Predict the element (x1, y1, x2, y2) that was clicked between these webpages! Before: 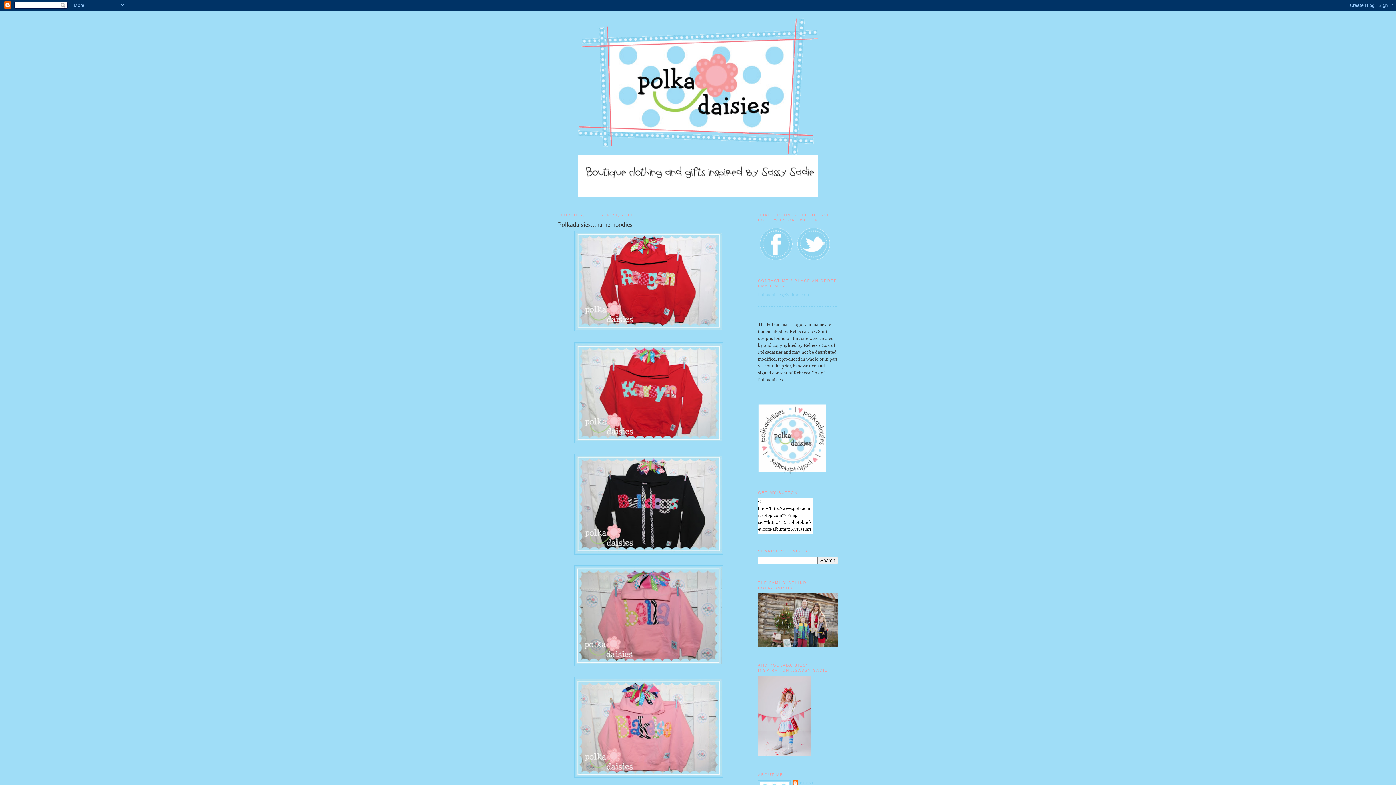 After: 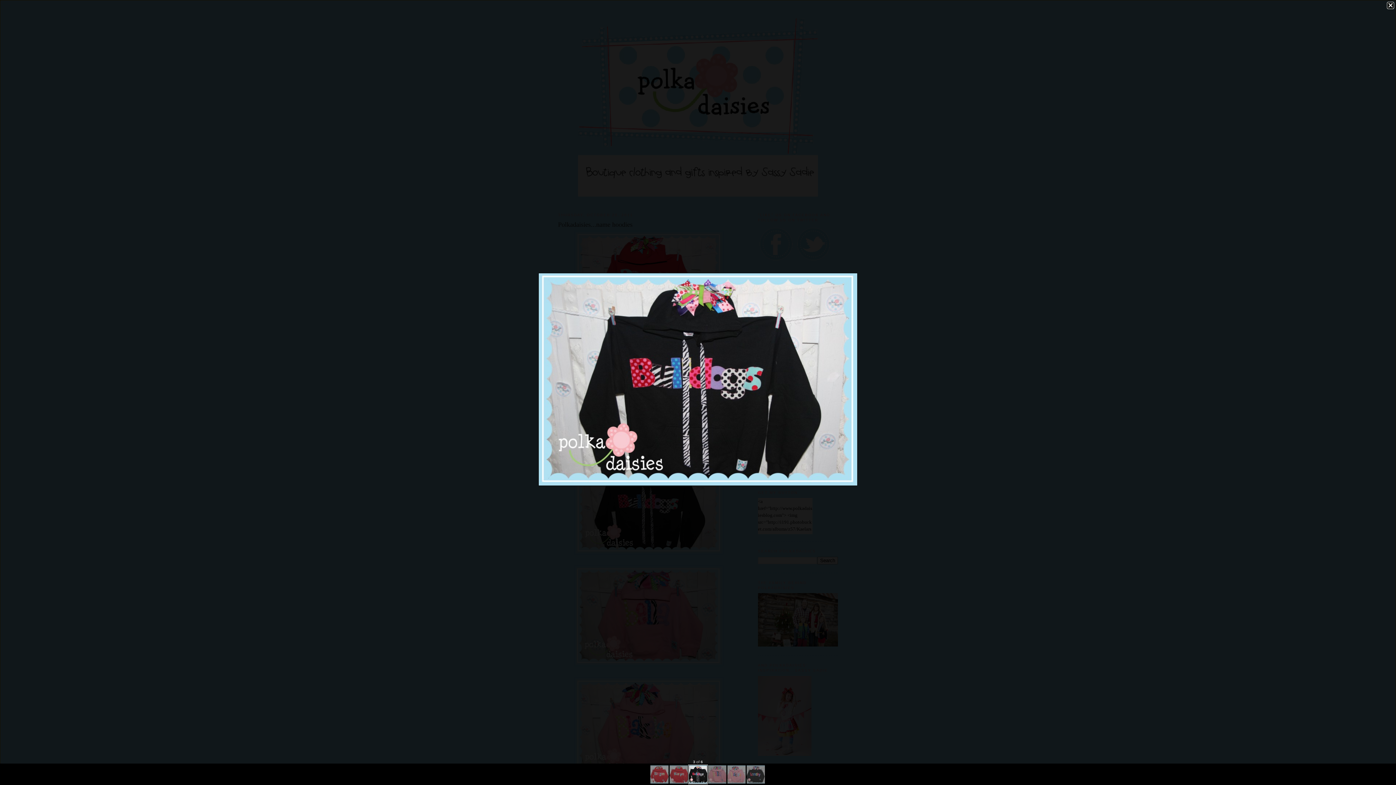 Action: bbox: (558, 454, 740, 554)